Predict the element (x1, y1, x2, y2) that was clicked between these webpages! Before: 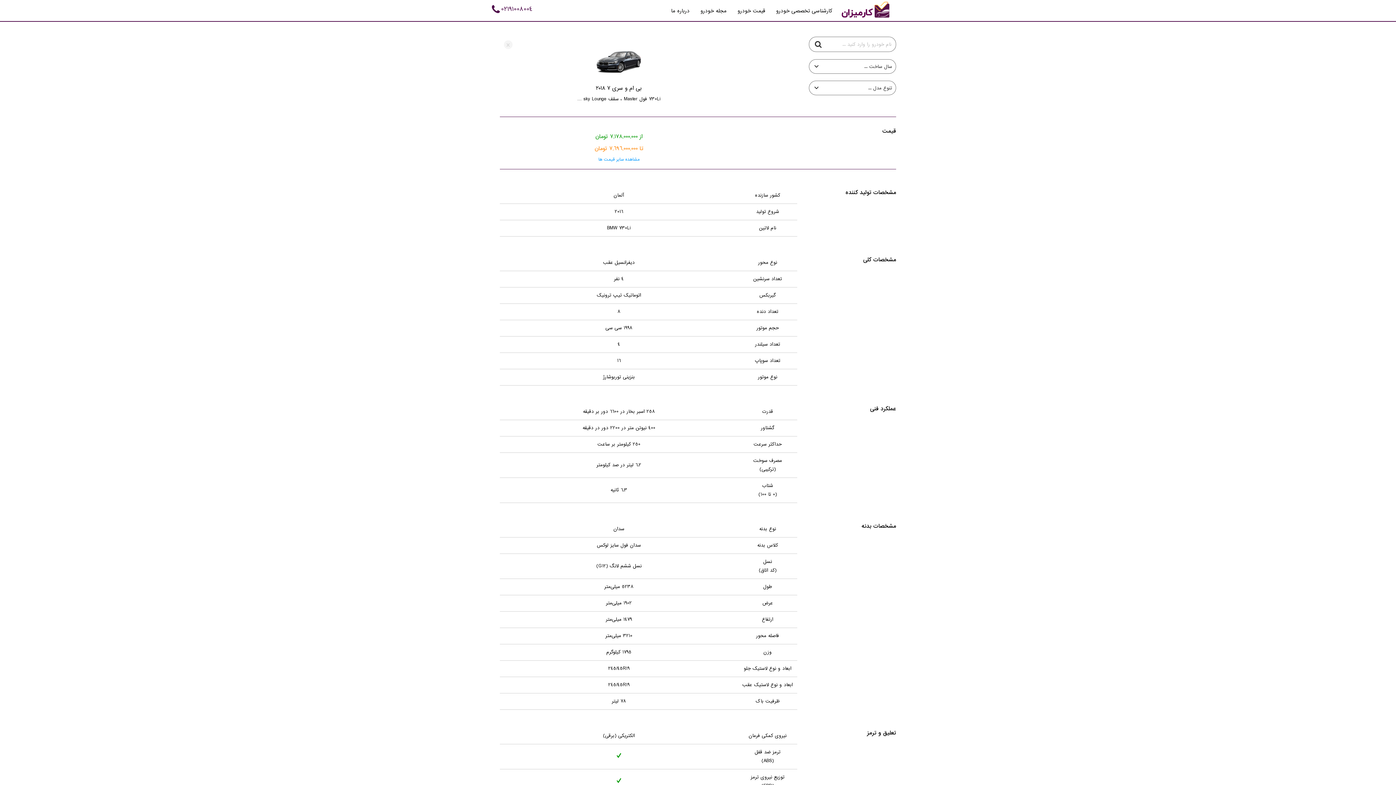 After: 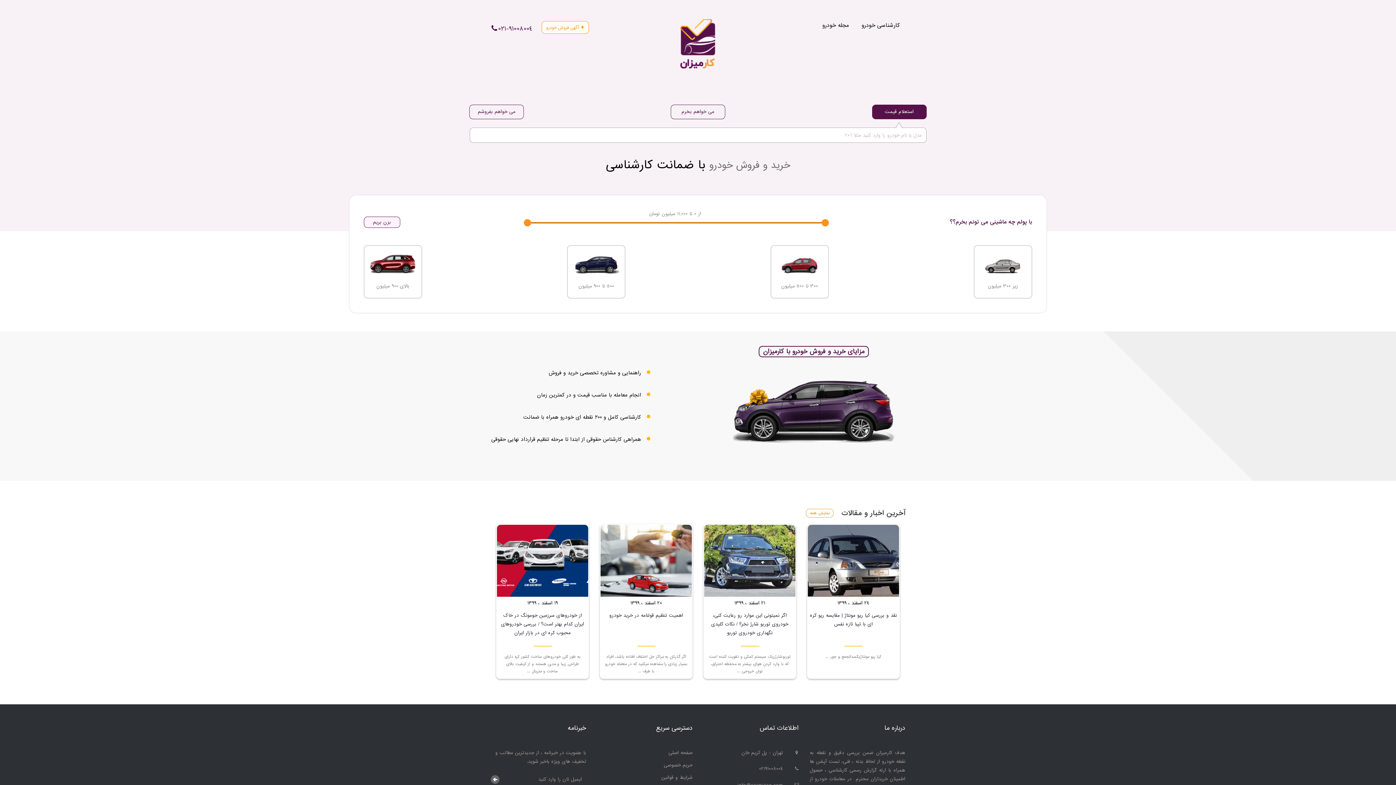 Action: bbox: (841, 0, 909, 18)